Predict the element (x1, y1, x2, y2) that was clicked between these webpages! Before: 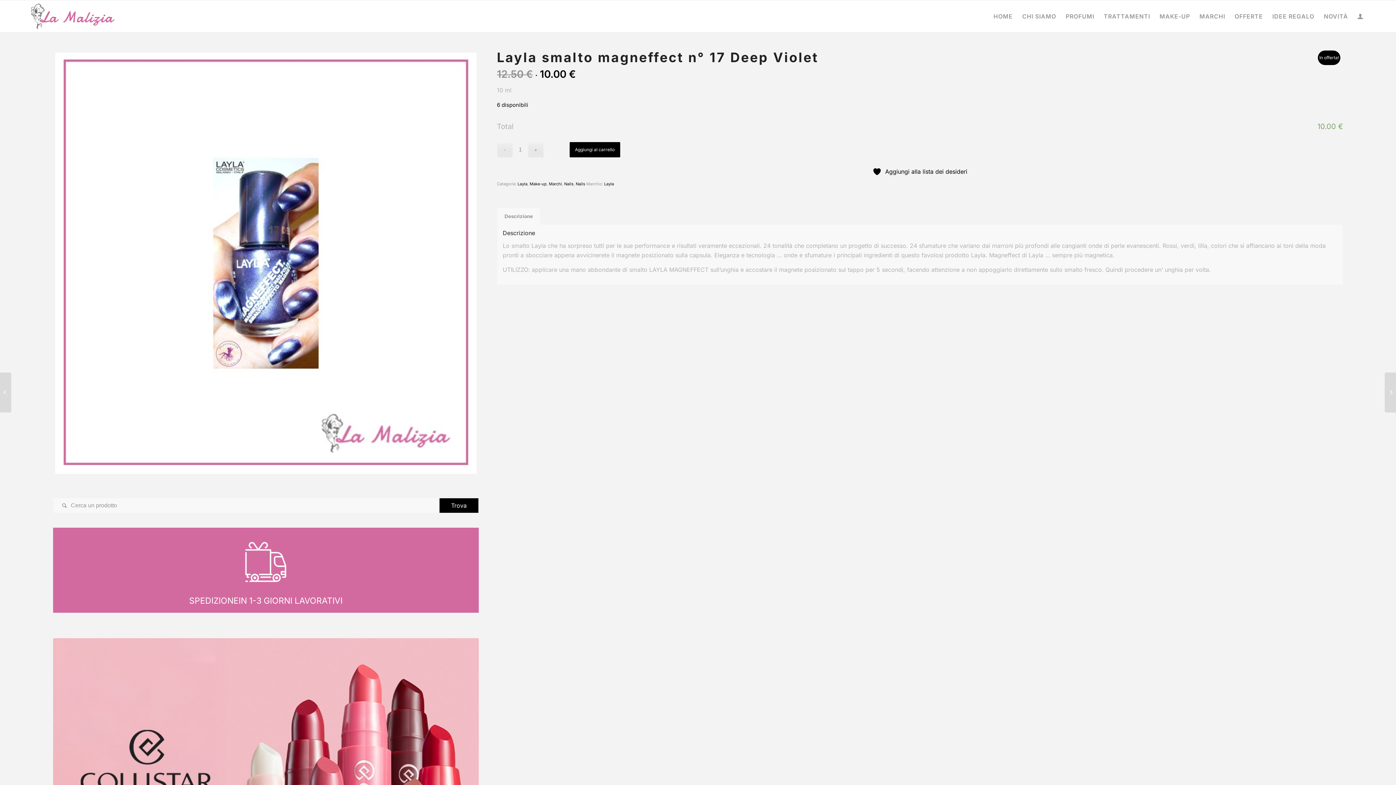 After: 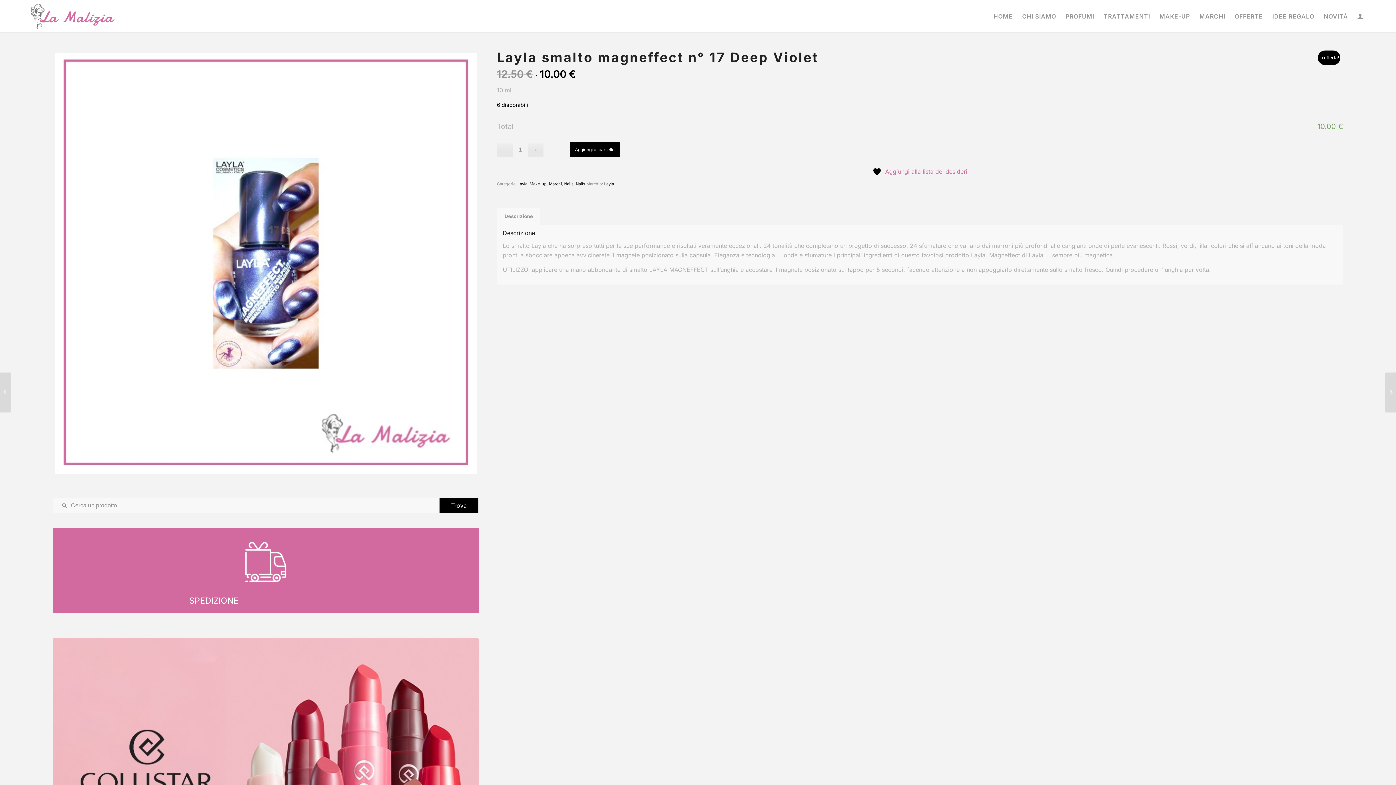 Action: label:  Aggiungi alla lista dei desideri bbox: (872, 166, 967, 176)